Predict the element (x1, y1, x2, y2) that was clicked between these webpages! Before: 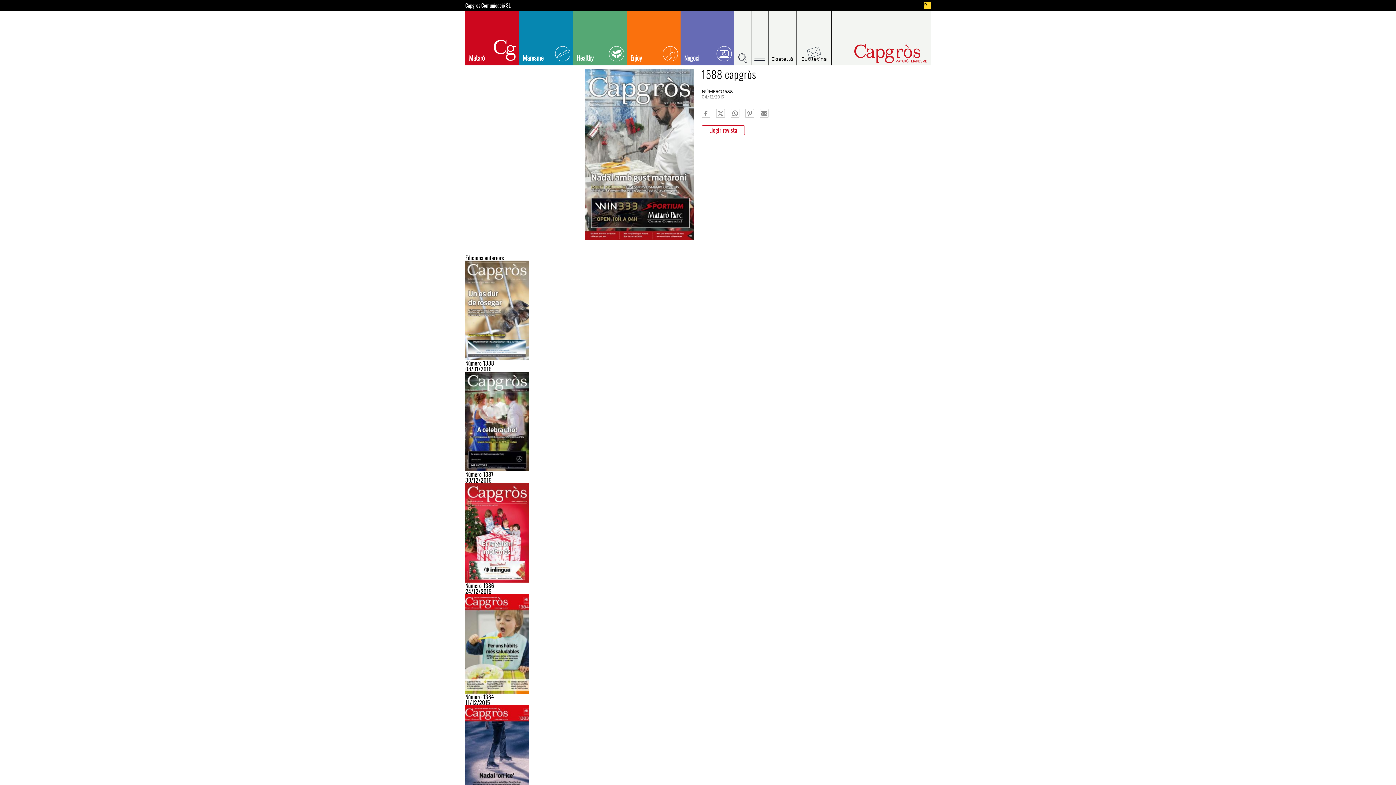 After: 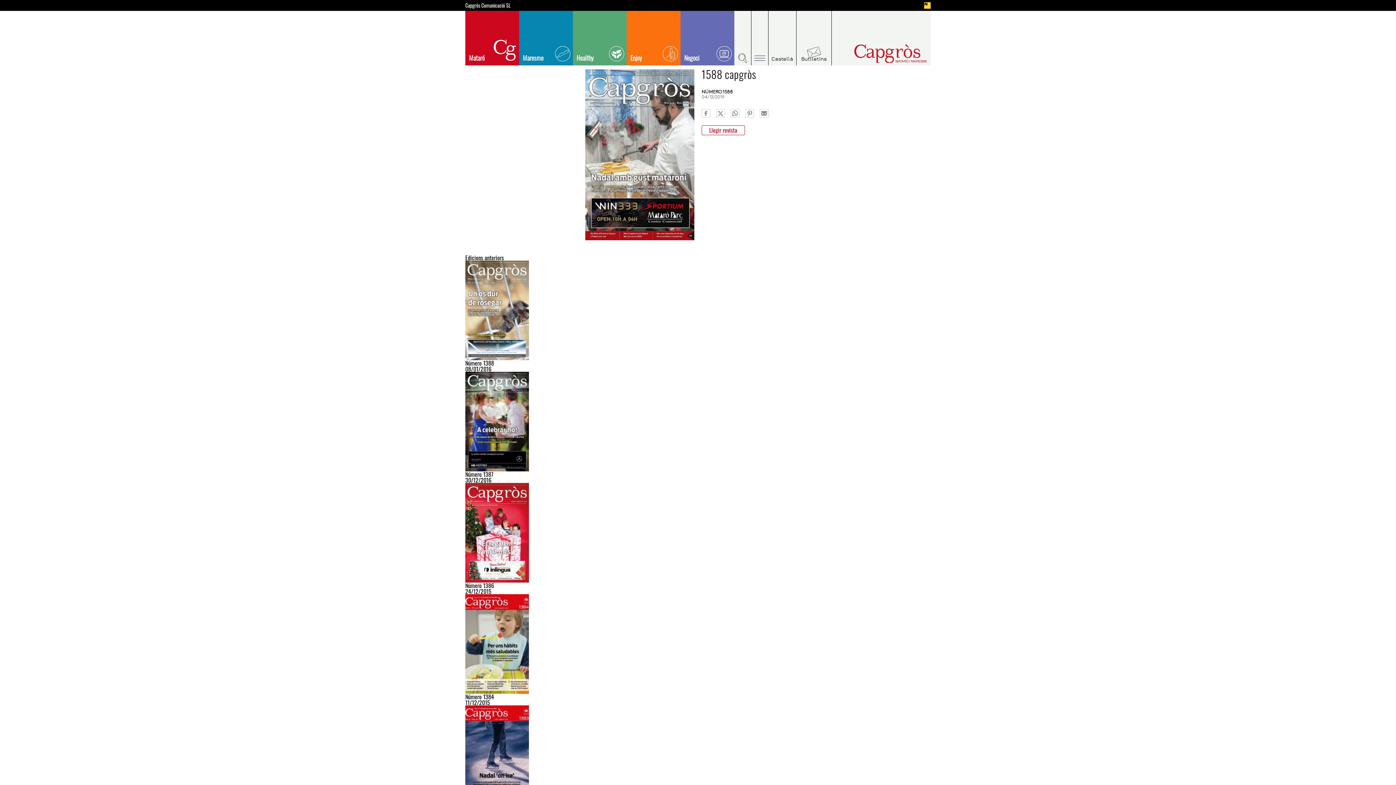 Action: bbox: (465, 1, 510, 9) label: Capgròs Comunicació SL